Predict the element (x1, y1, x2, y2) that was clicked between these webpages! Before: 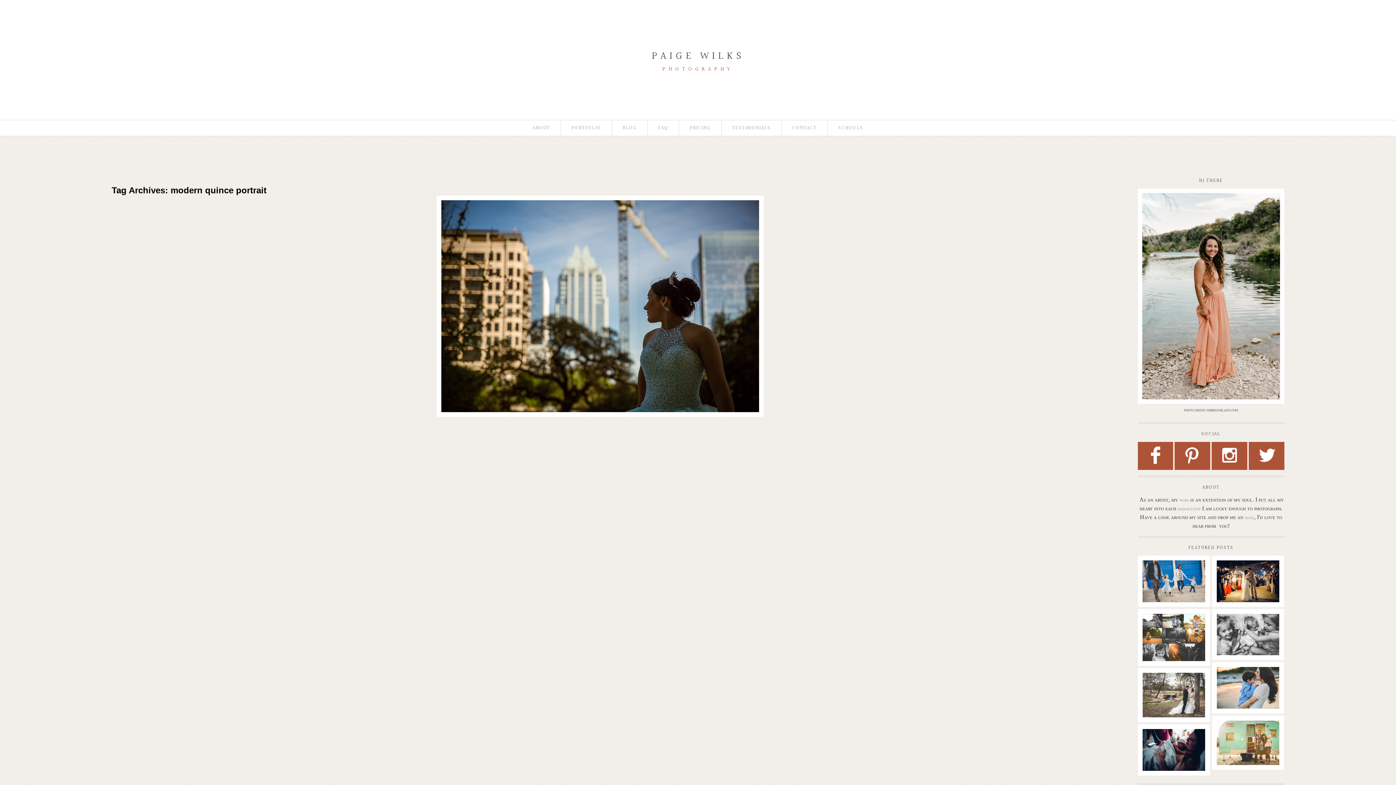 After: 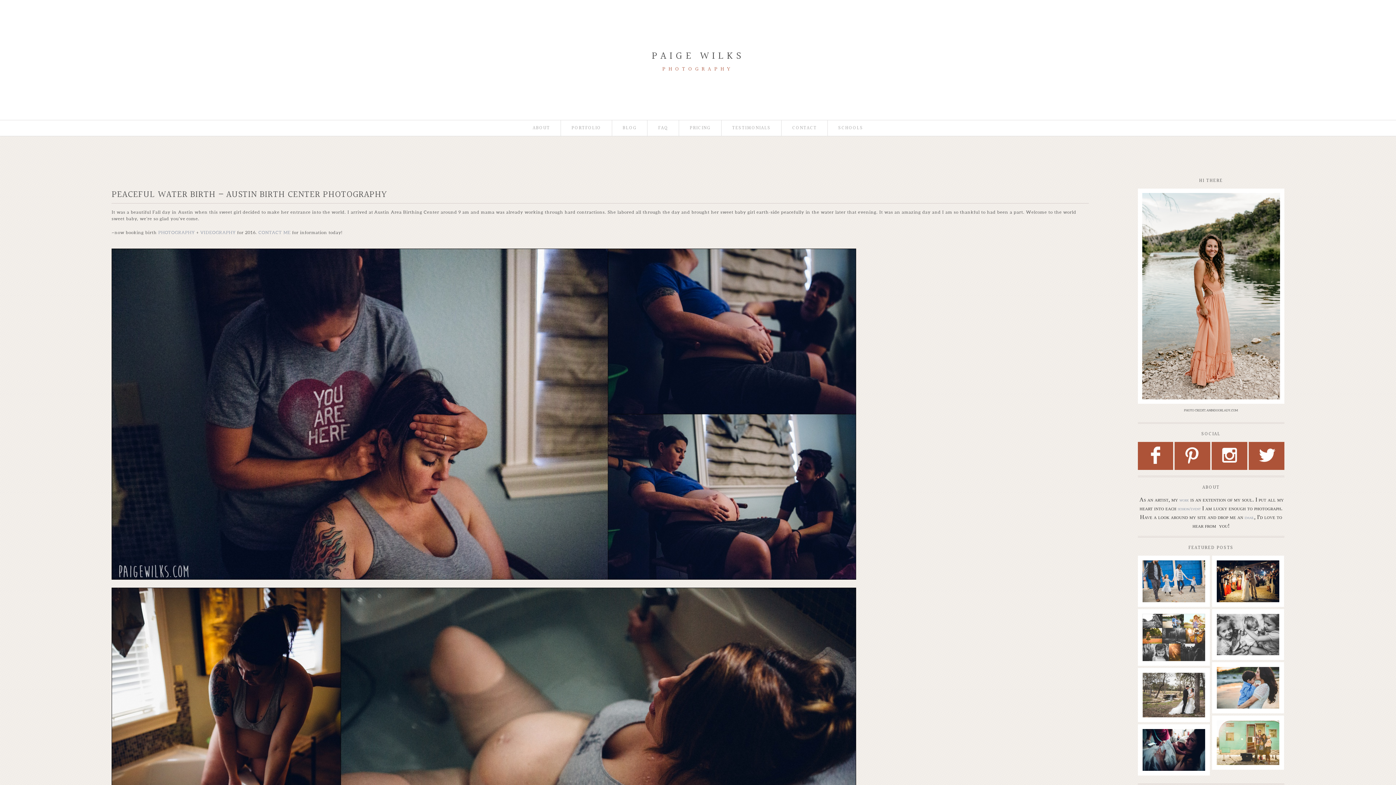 Action: label: Read More... bbox: (1141, 772, 1174, 778)